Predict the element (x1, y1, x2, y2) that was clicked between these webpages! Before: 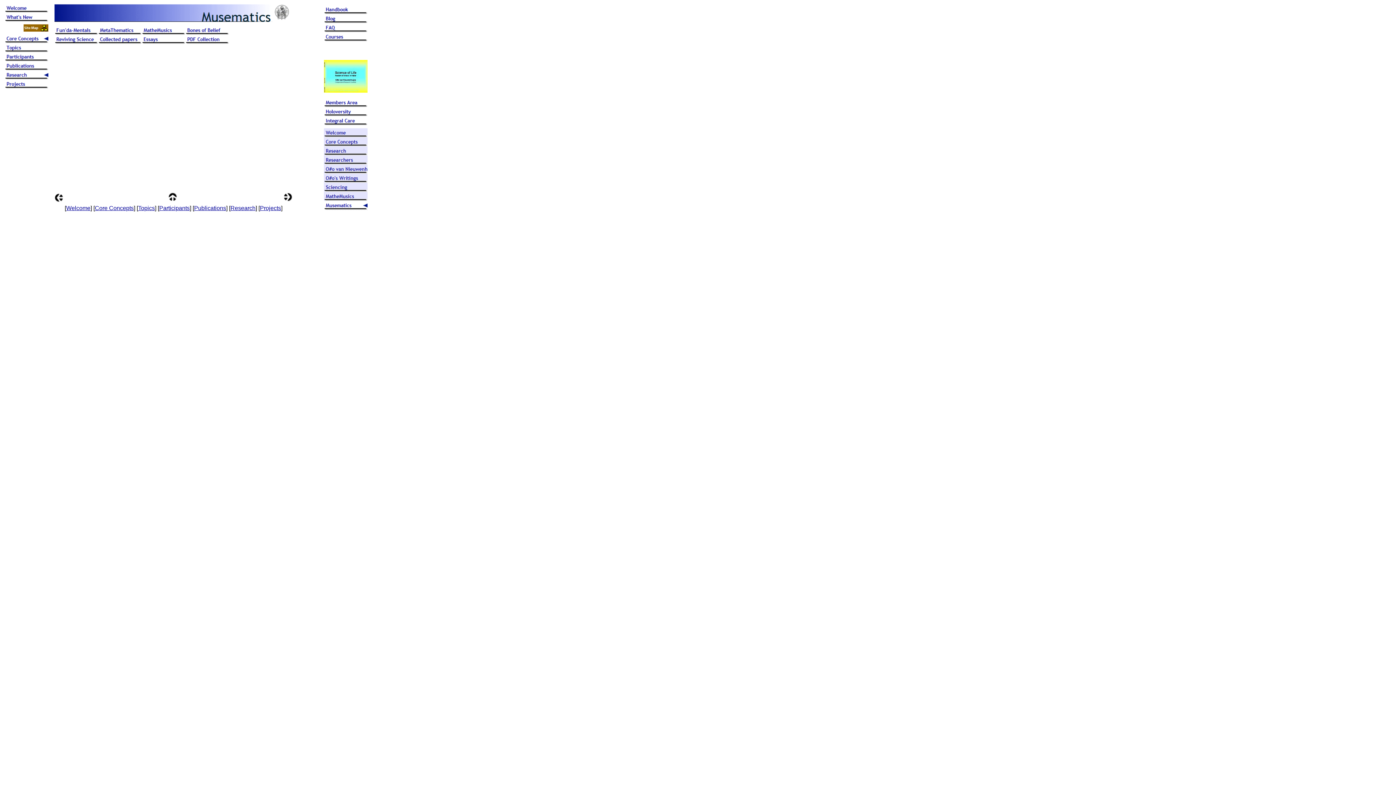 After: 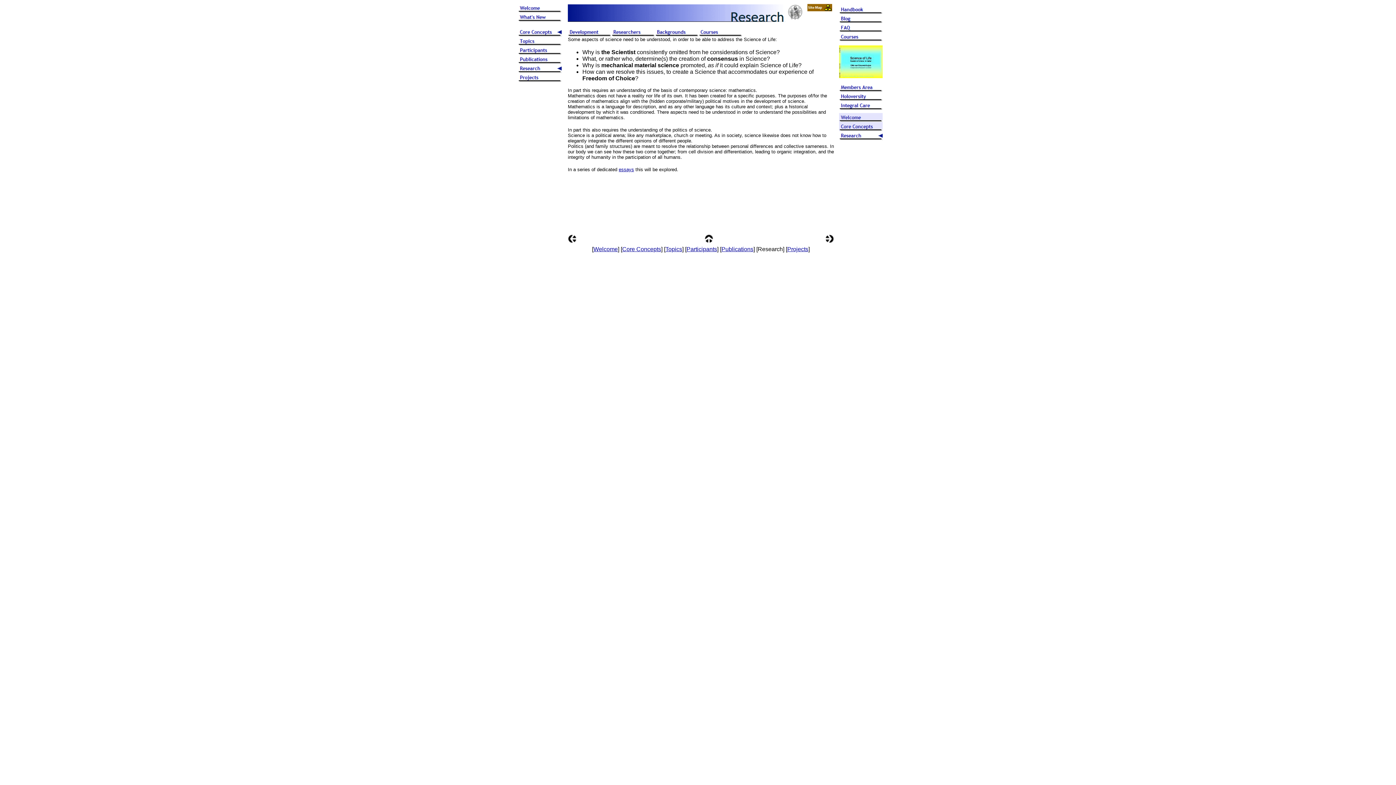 Action: bbox: (324, 150, 367, 156)